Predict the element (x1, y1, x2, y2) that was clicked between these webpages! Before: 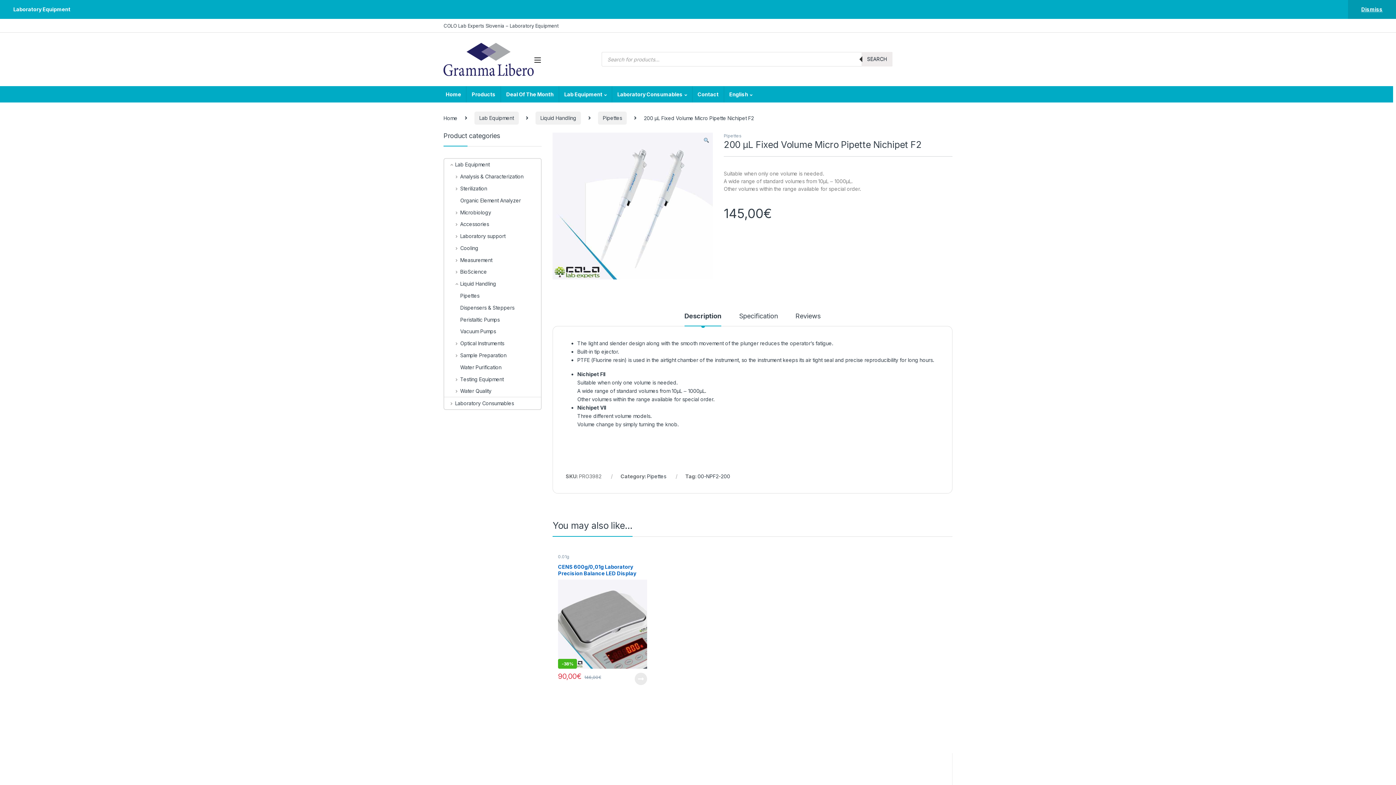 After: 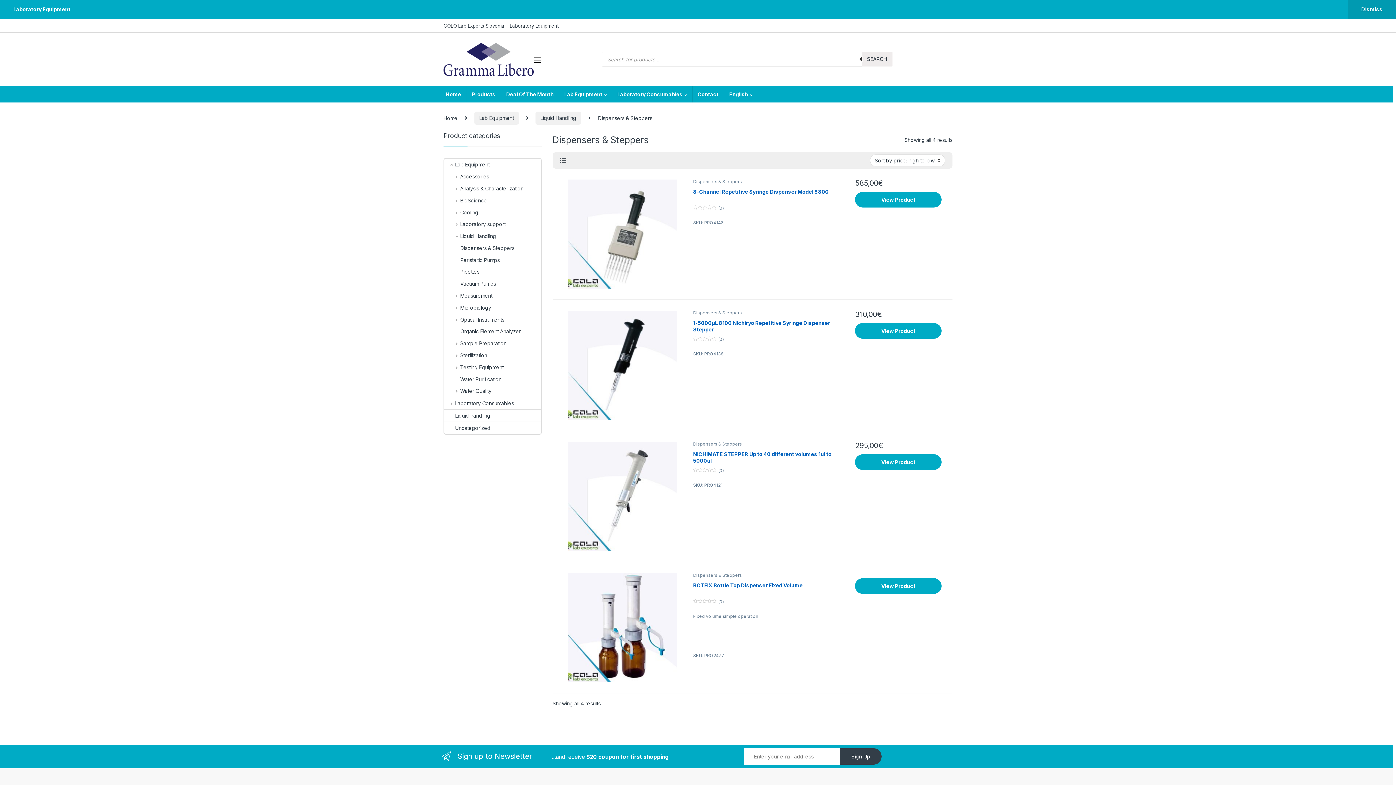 Action: label: Dispensers & Steppers bbox: (444, 301, 514, 313)